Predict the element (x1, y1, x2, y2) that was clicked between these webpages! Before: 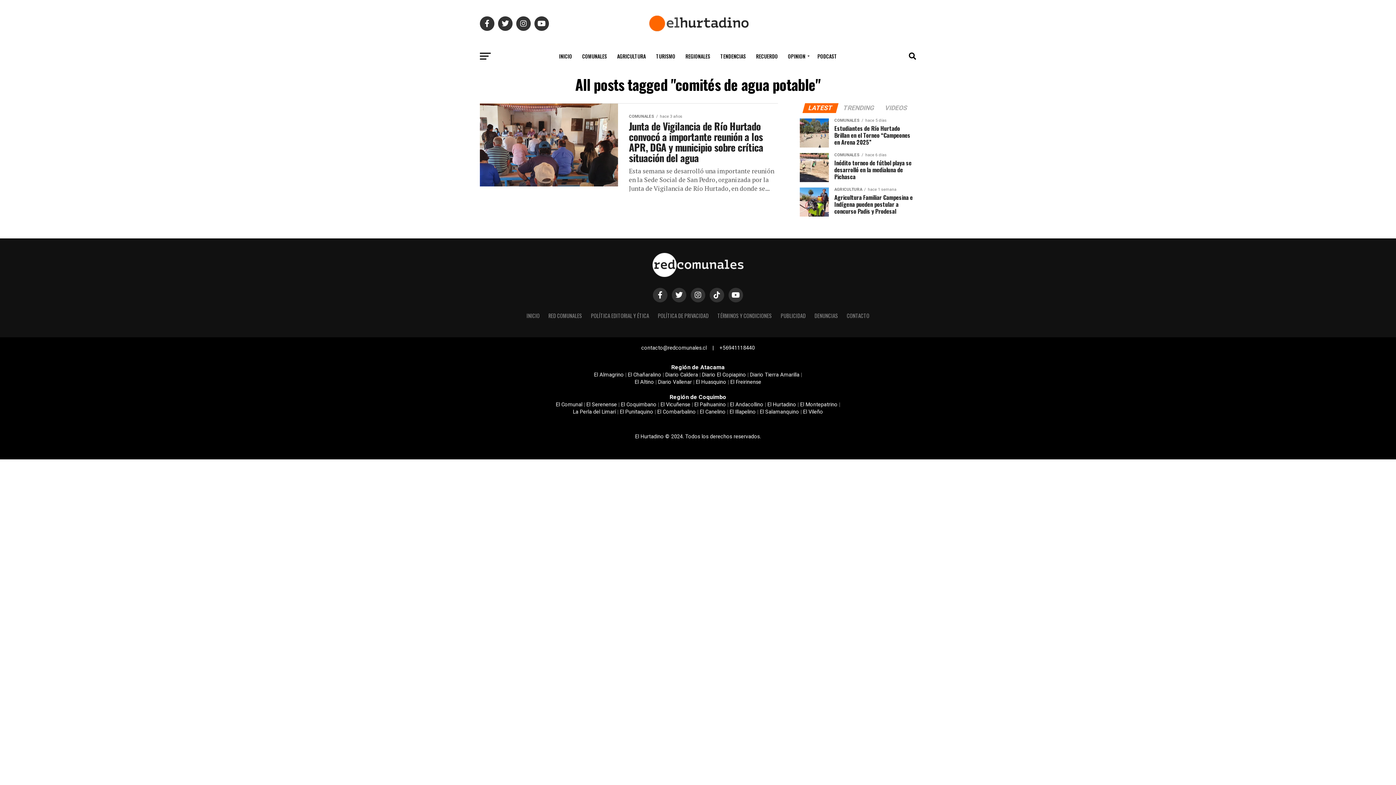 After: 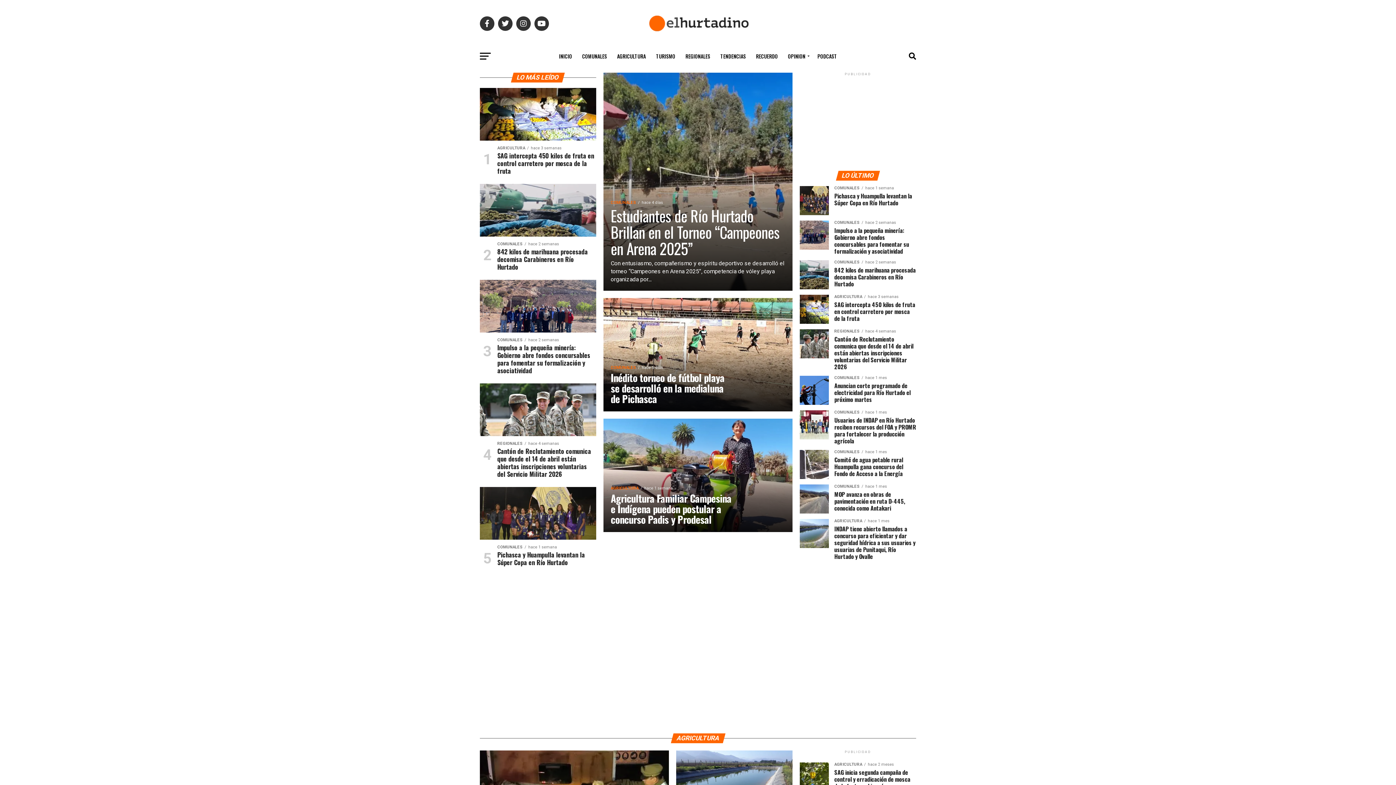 Action: label: INICIO bbox: (526, 312, 539, 319)